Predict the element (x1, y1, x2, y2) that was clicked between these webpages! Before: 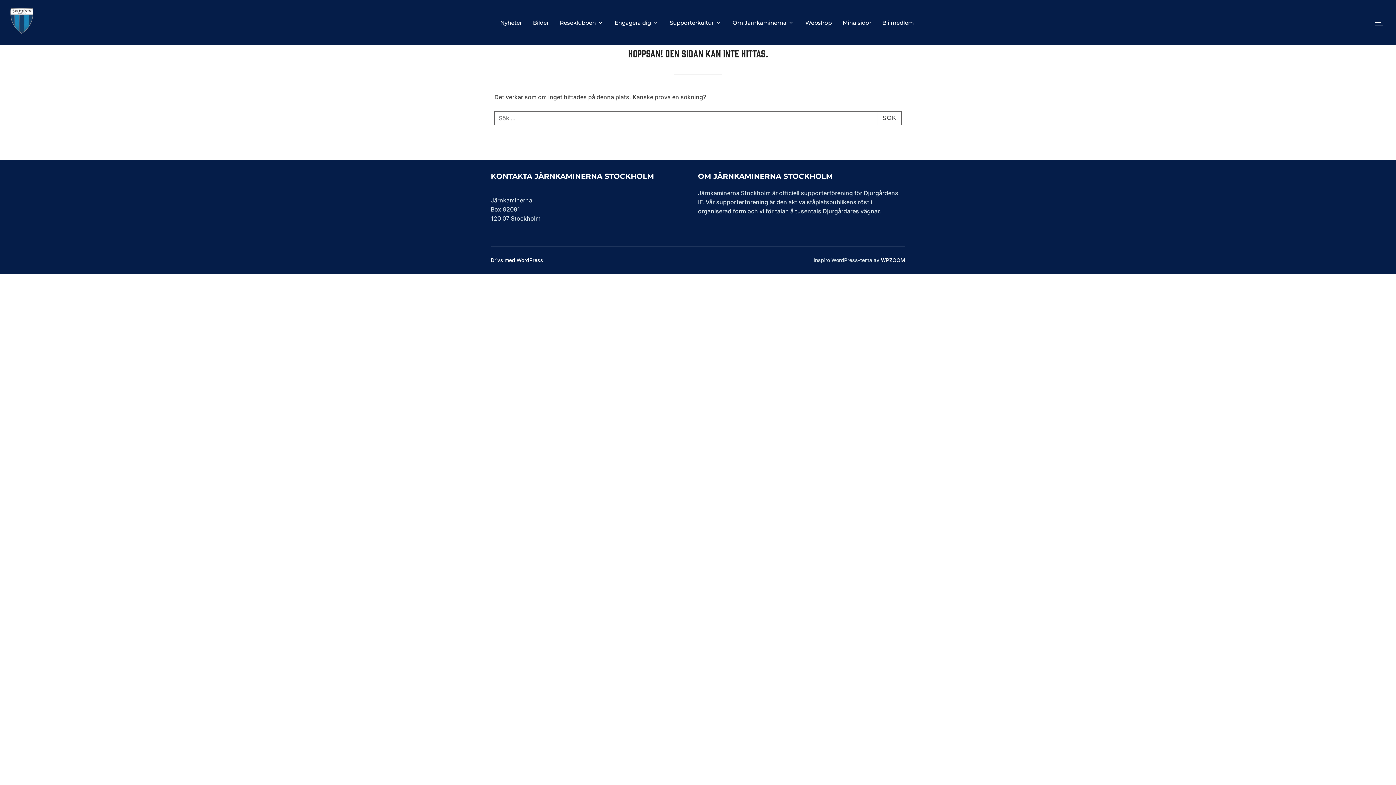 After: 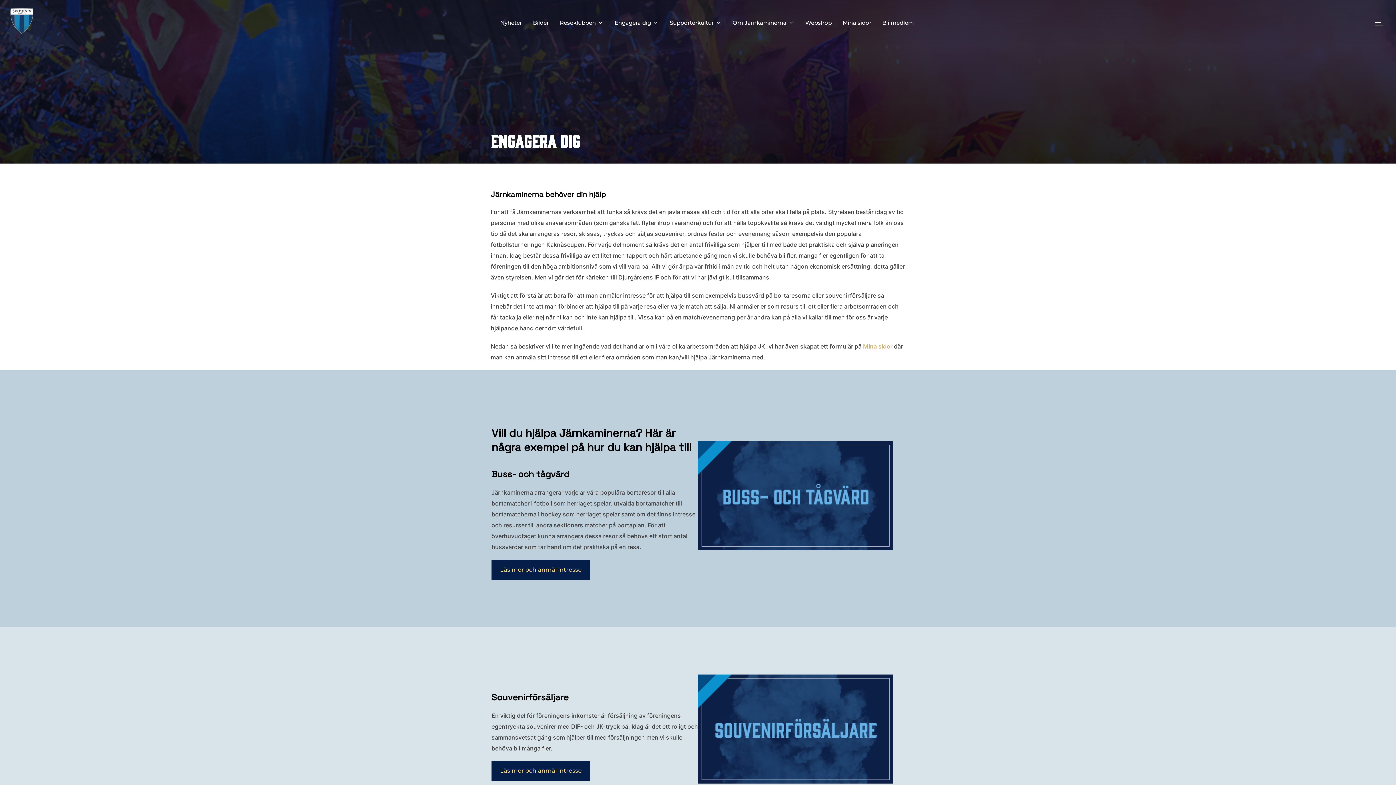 Action: label: Engagera dig bbox: (614, 16, 659, 29)